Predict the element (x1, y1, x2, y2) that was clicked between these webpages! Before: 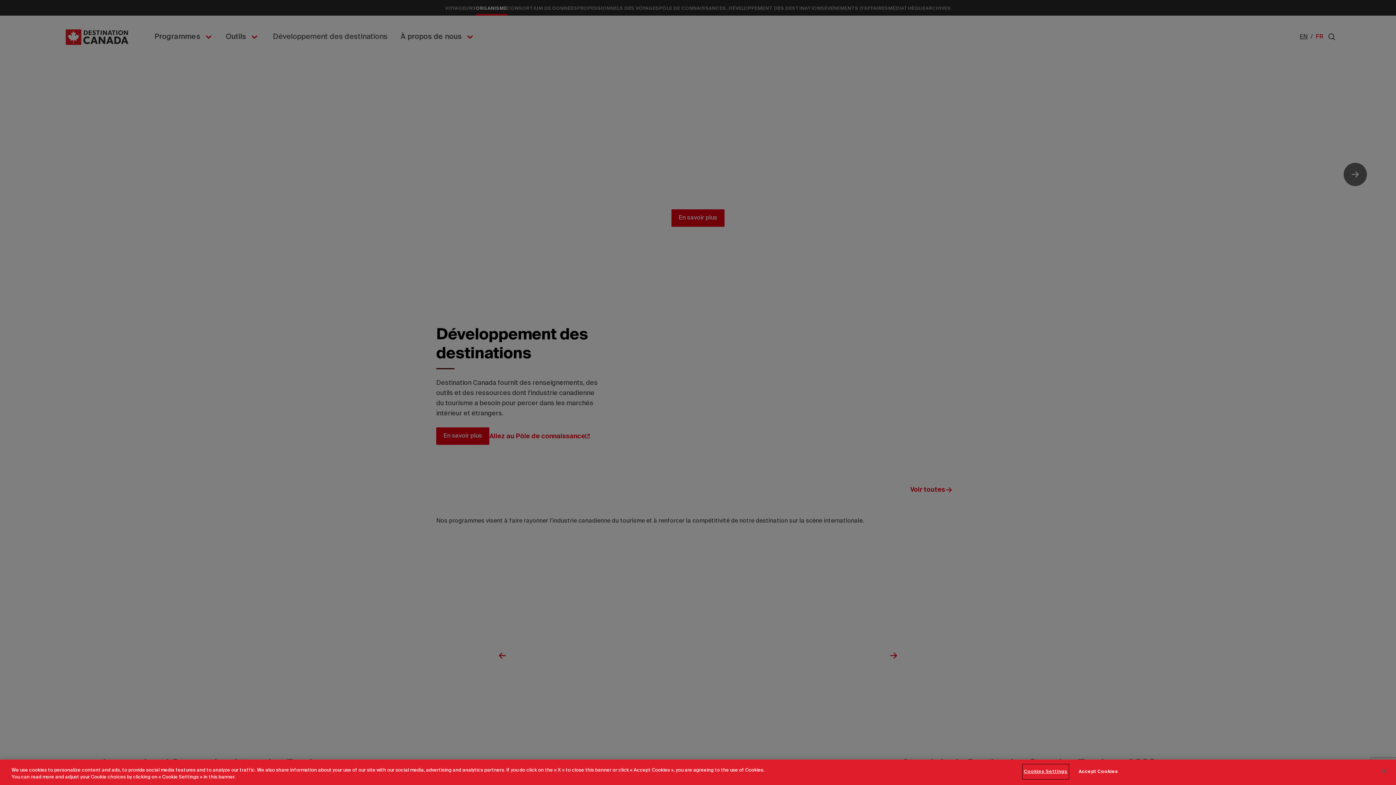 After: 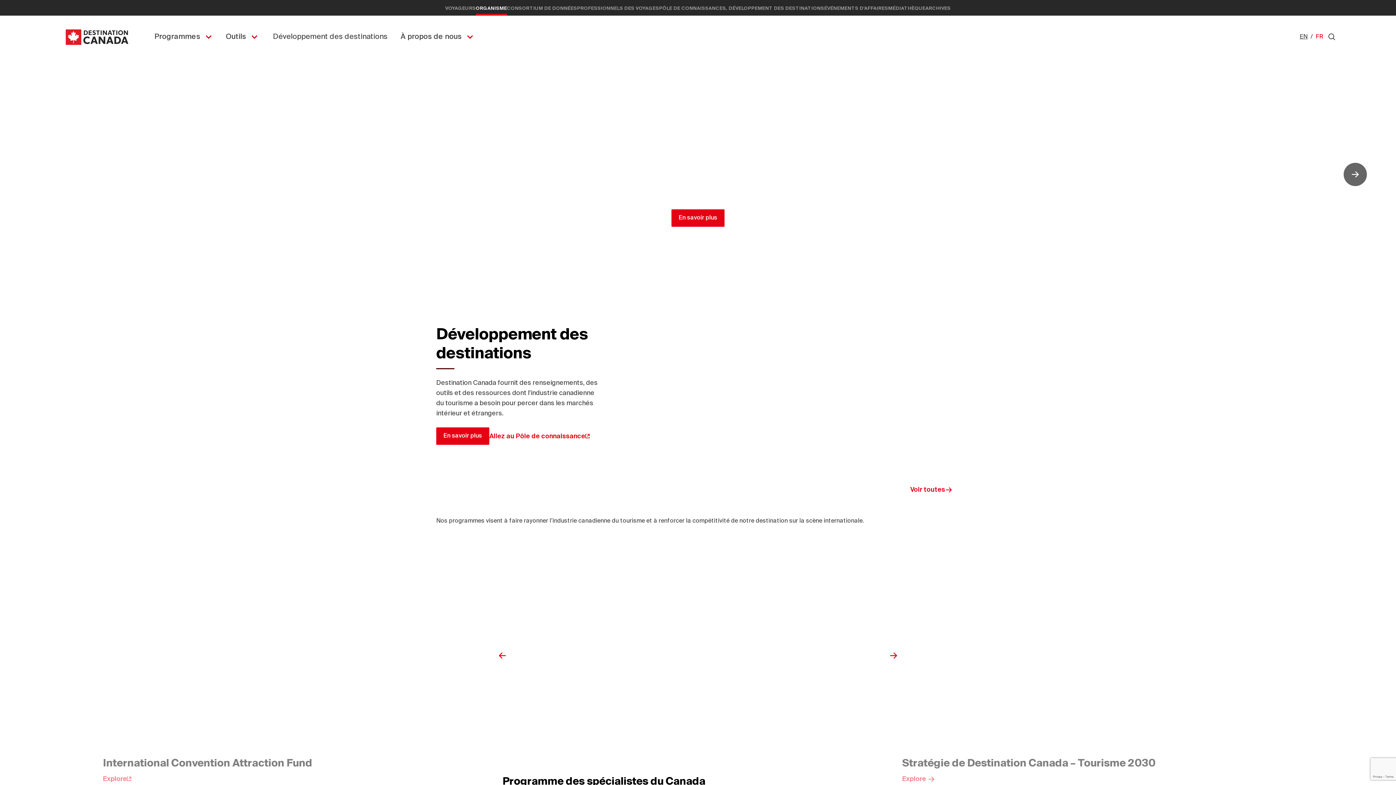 Action: bbox: (1074, 764, 1122, 779) label: Accept Cookies